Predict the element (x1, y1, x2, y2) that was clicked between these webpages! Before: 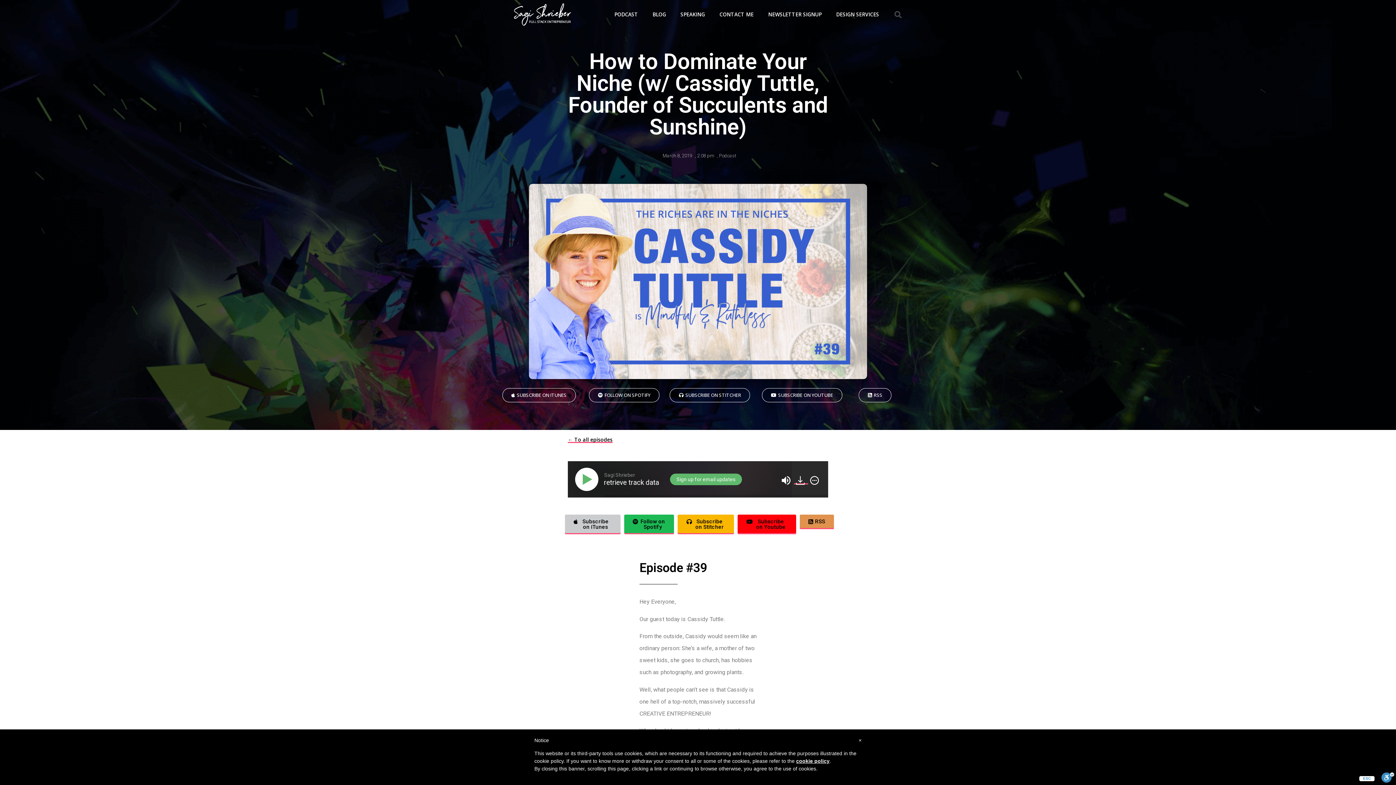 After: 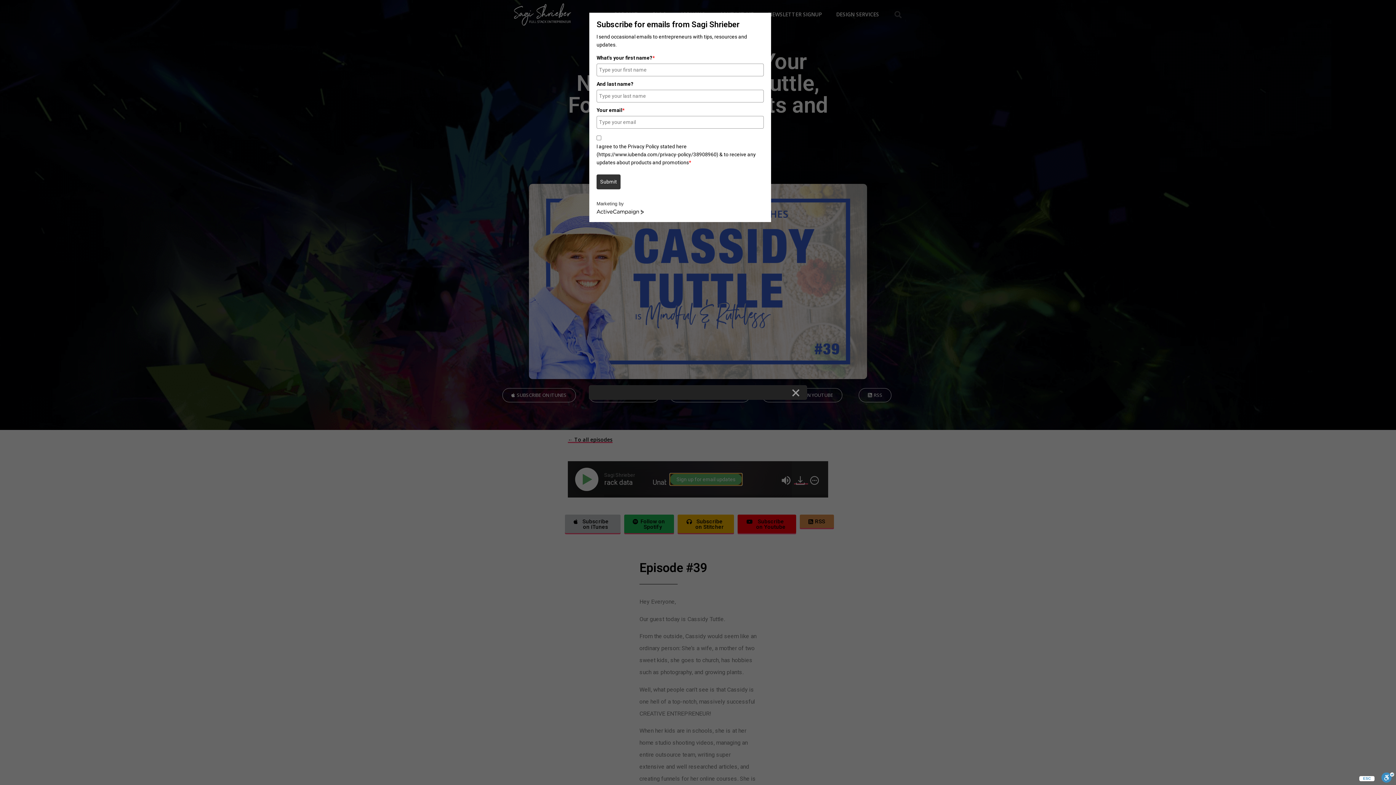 Action: label: Sign up for email updates bbox: (670, 473, 742, 485)